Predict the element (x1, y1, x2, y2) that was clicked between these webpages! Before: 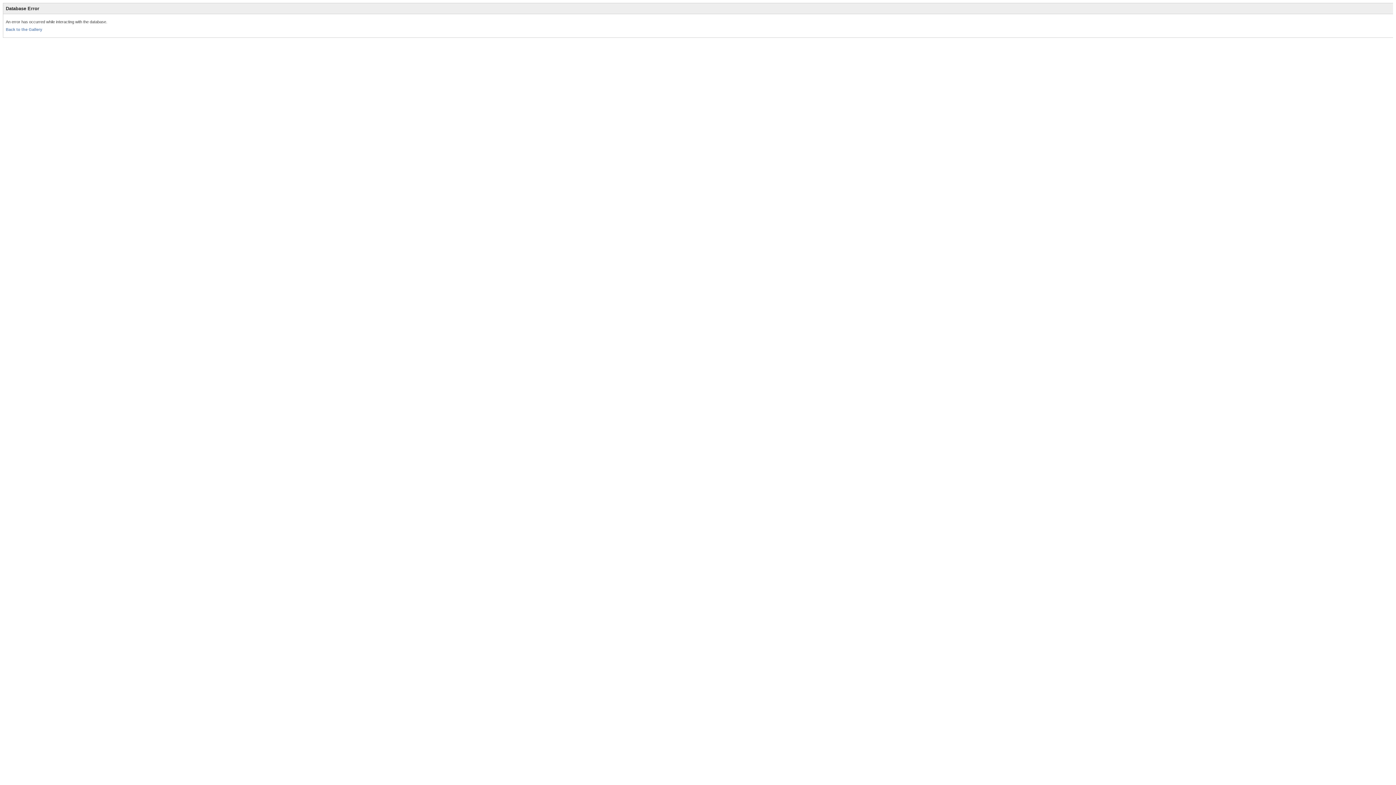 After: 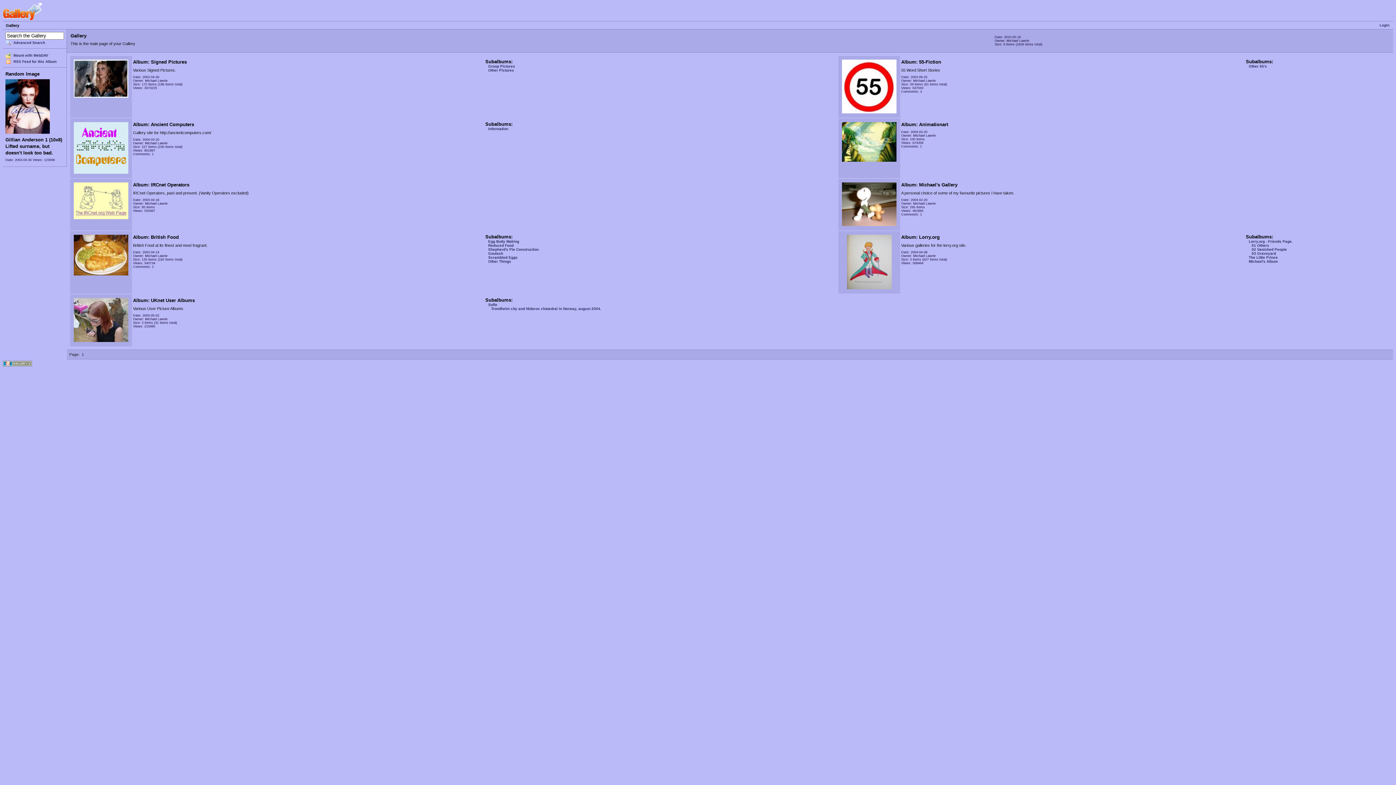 Action: label: Back to the Gallery bbox: (5, 27, 42, 31)